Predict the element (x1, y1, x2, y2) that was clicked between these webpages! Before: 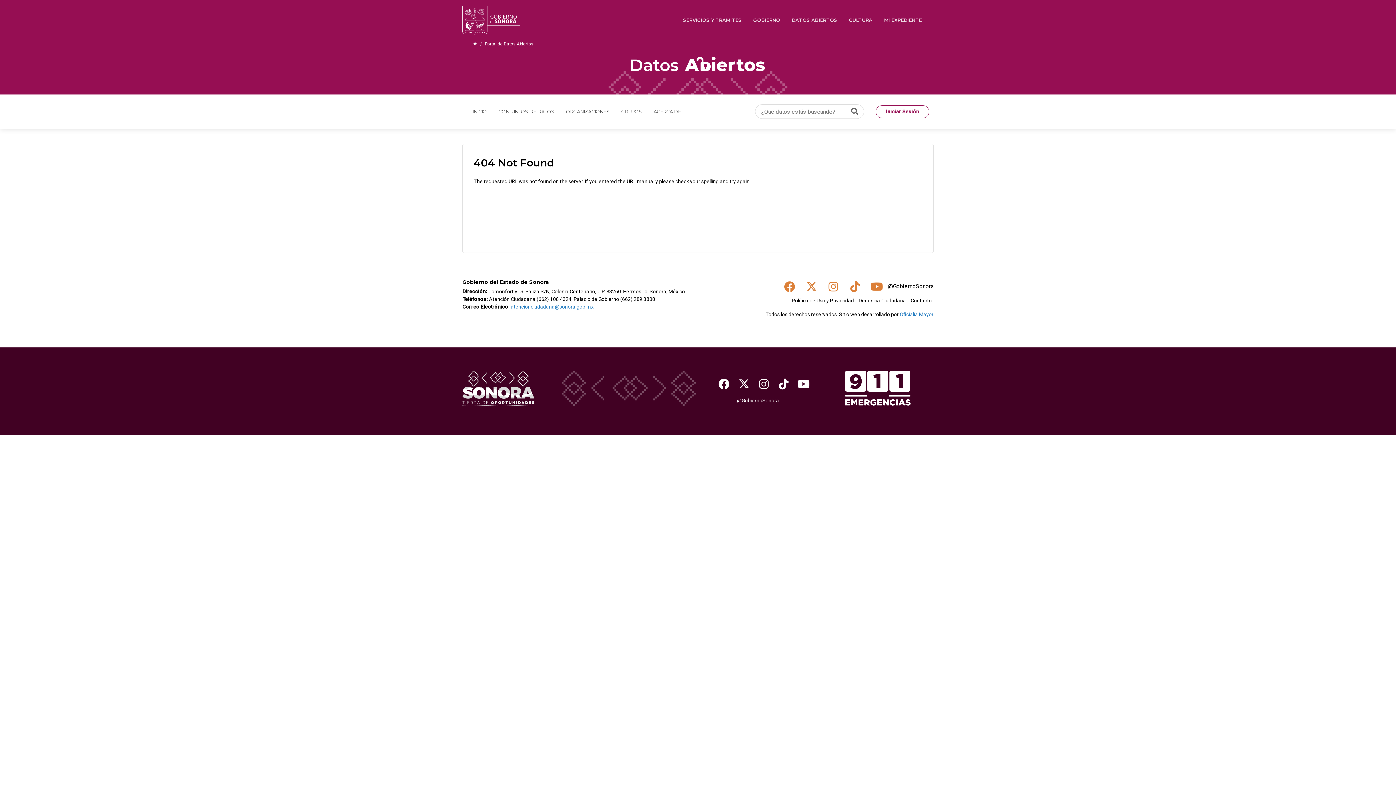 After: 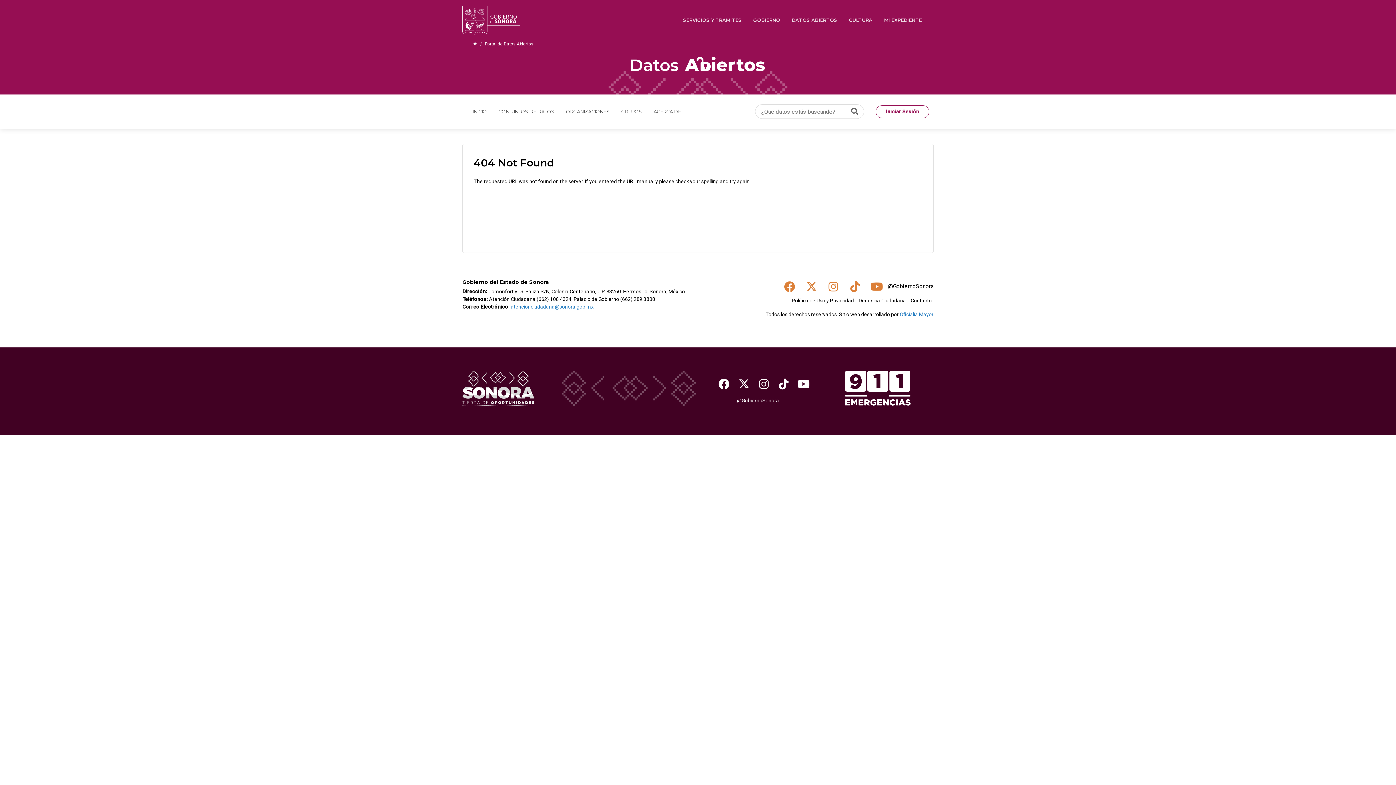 Action: bbox: (888, 279, 933, 293) label: @GobiernoSonora